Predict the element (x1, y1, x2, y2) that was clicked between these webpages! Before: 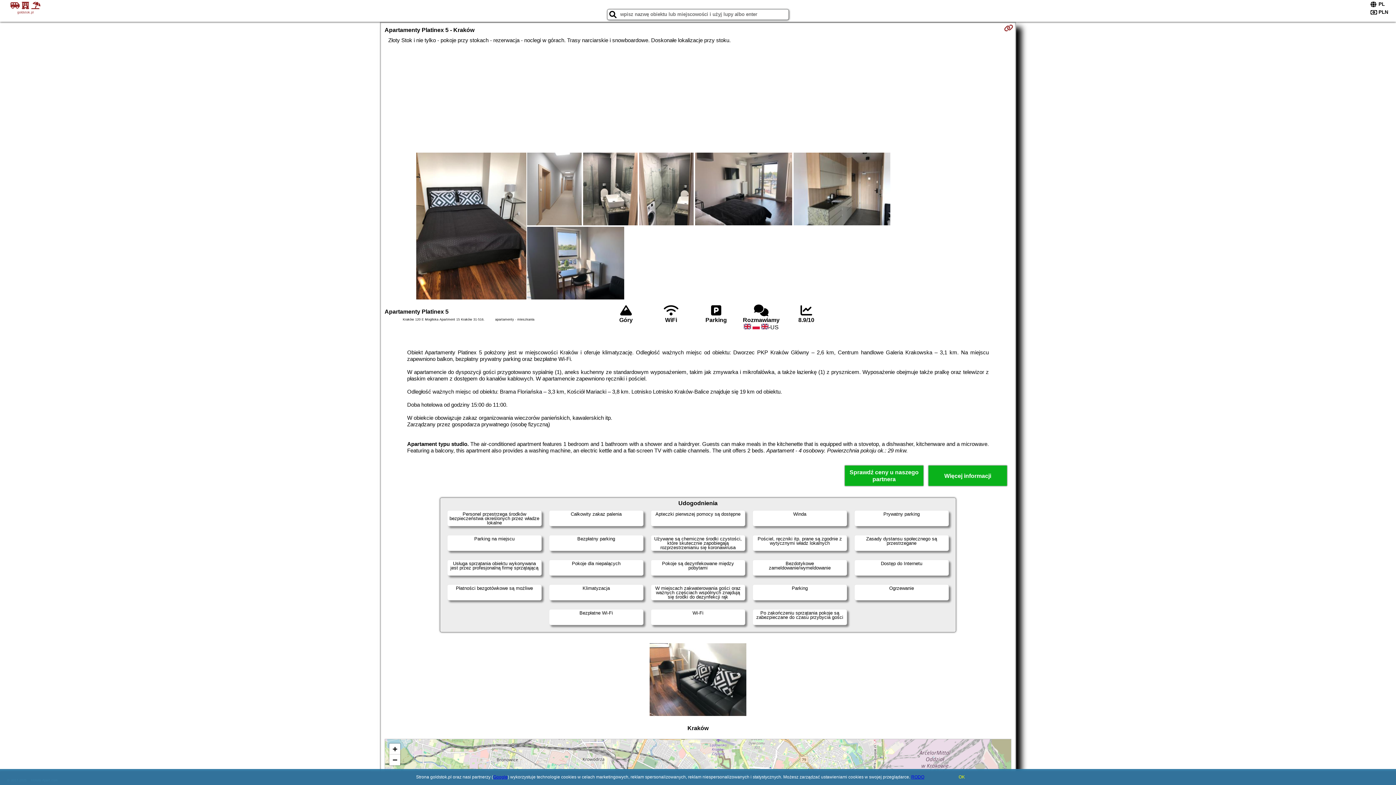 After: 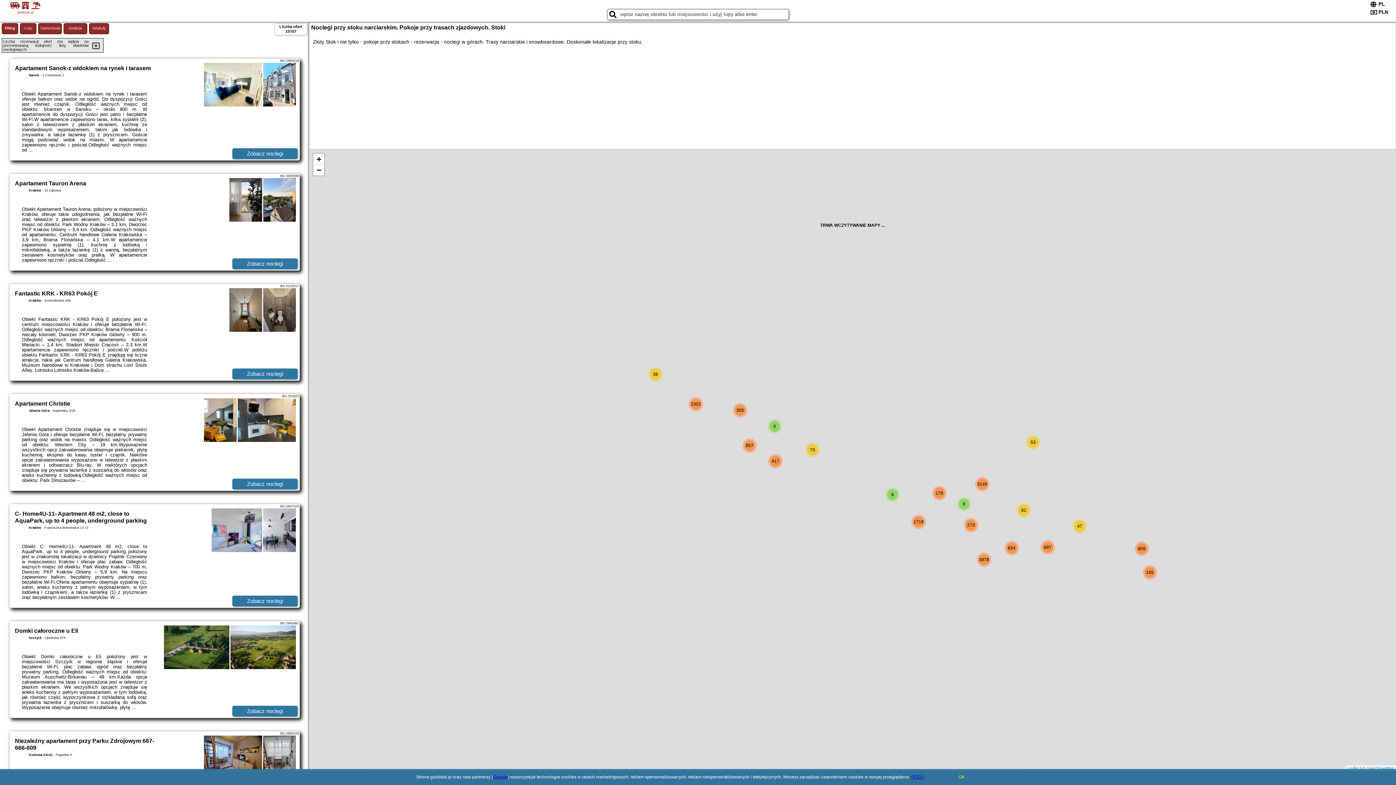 Action: label:   
goldstok.pl bbox: (1, 1, 49, 14)